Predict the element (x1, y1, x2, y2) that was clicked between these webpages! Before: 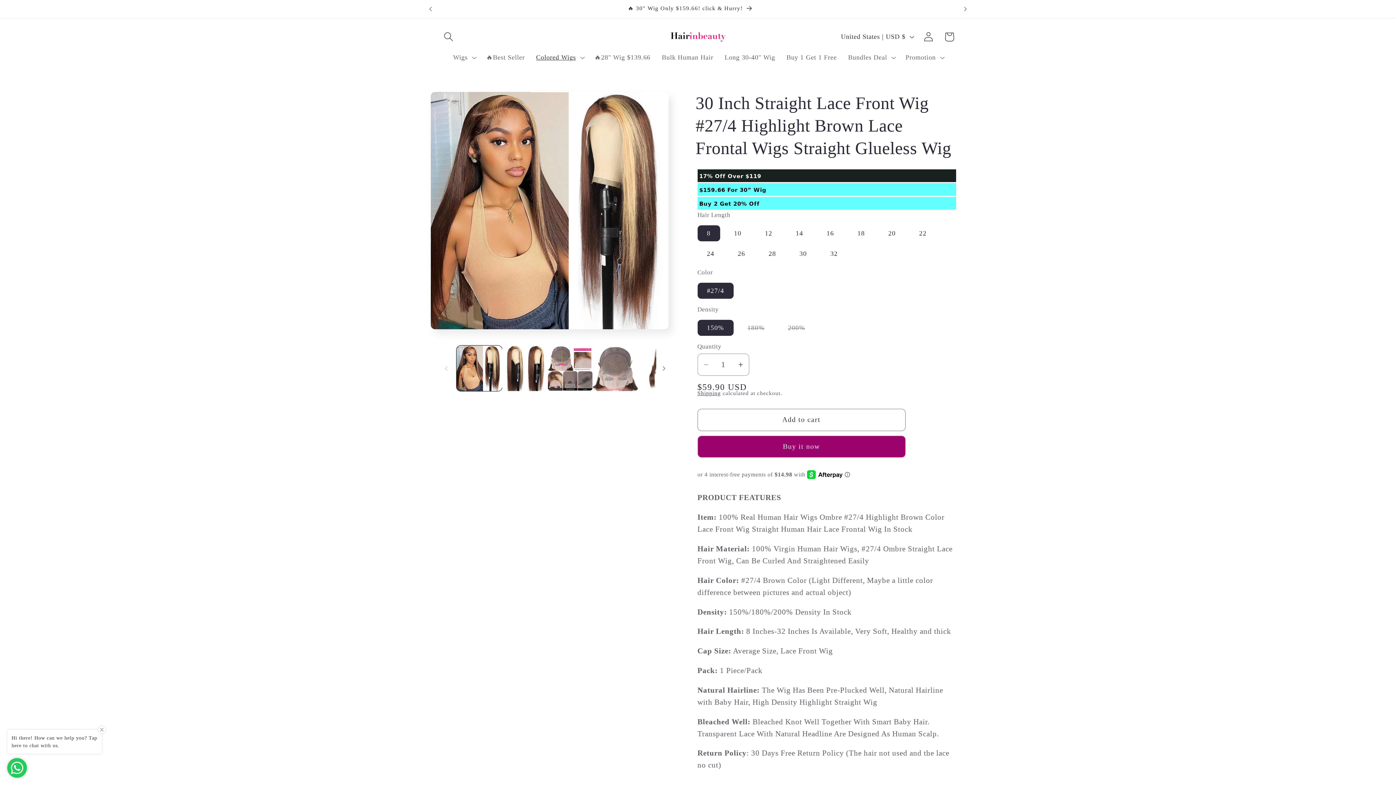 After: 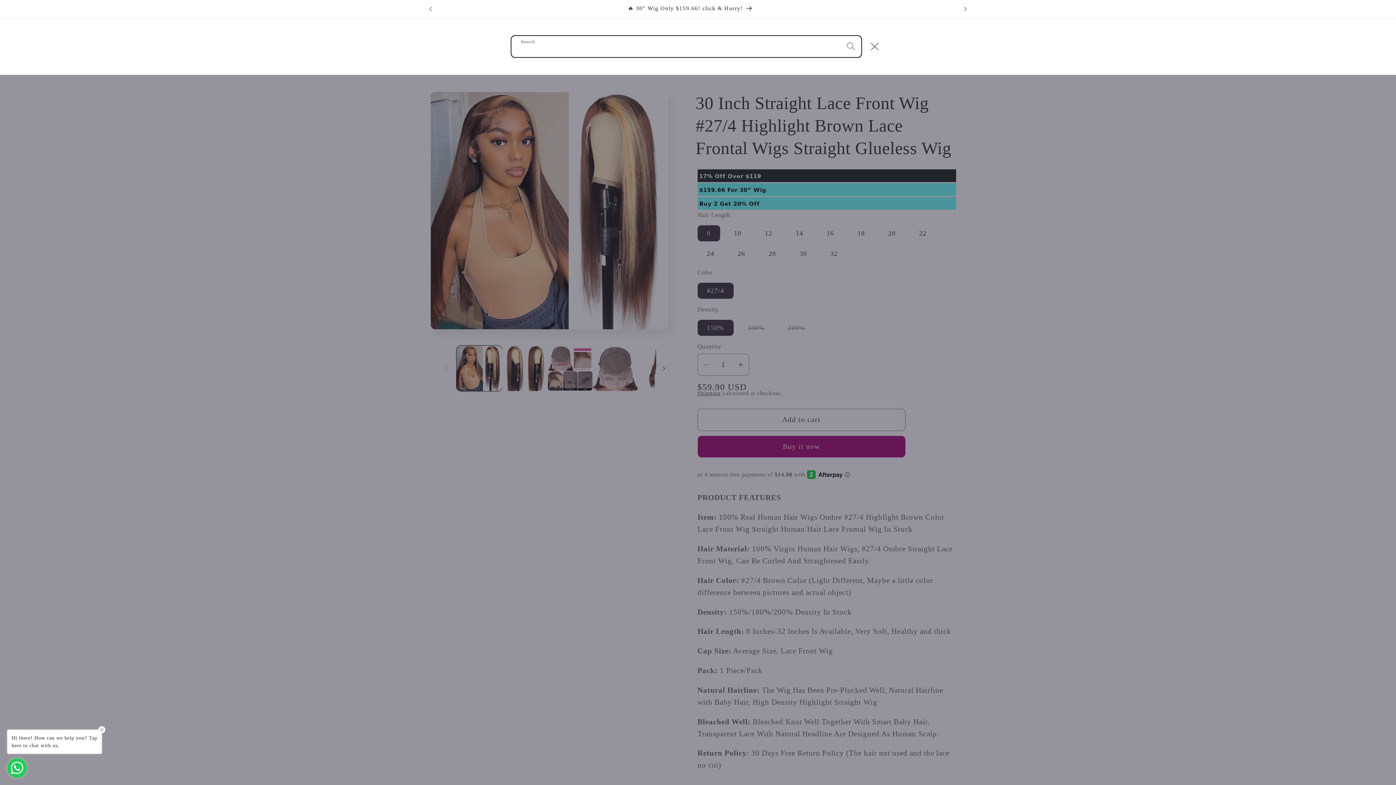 Action: bbox: (438, 26, 458, 47) label: Search